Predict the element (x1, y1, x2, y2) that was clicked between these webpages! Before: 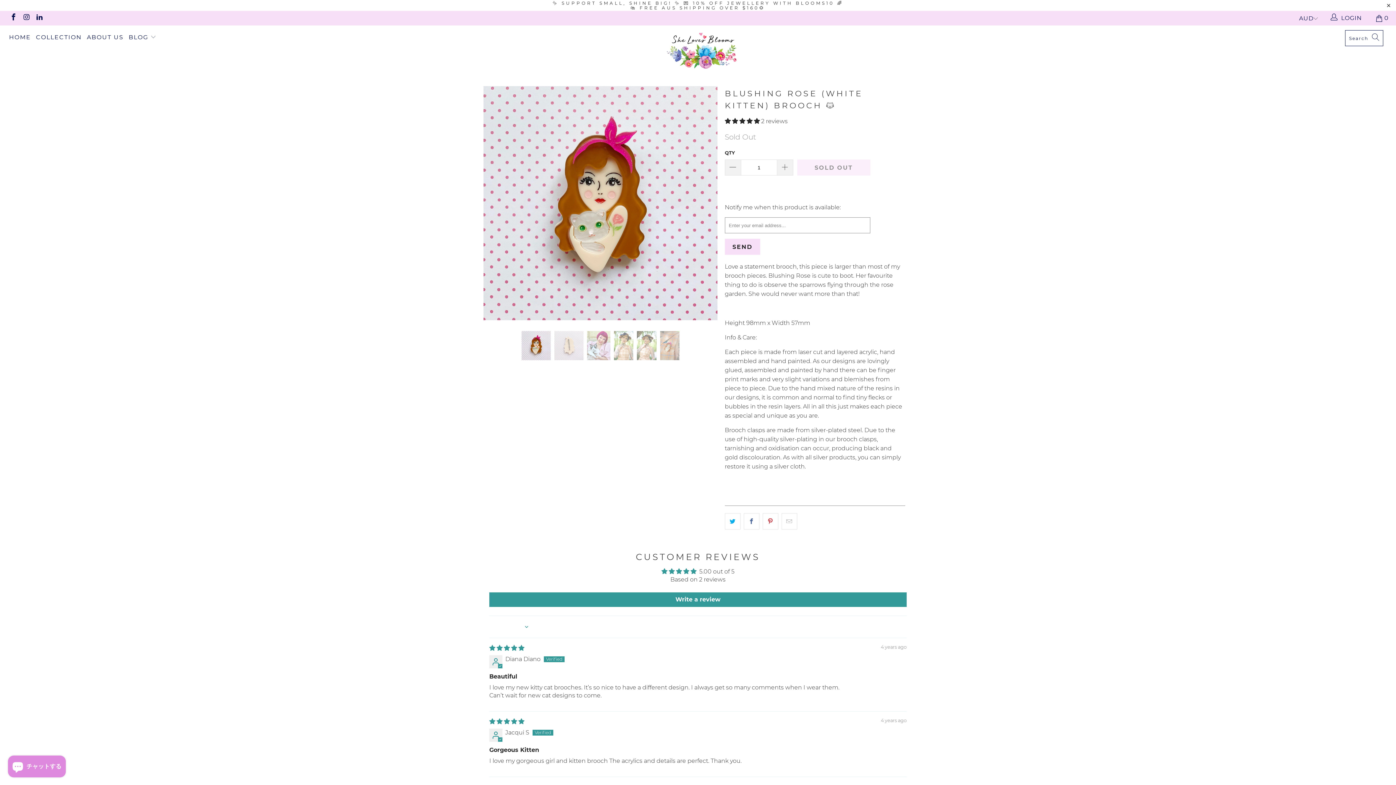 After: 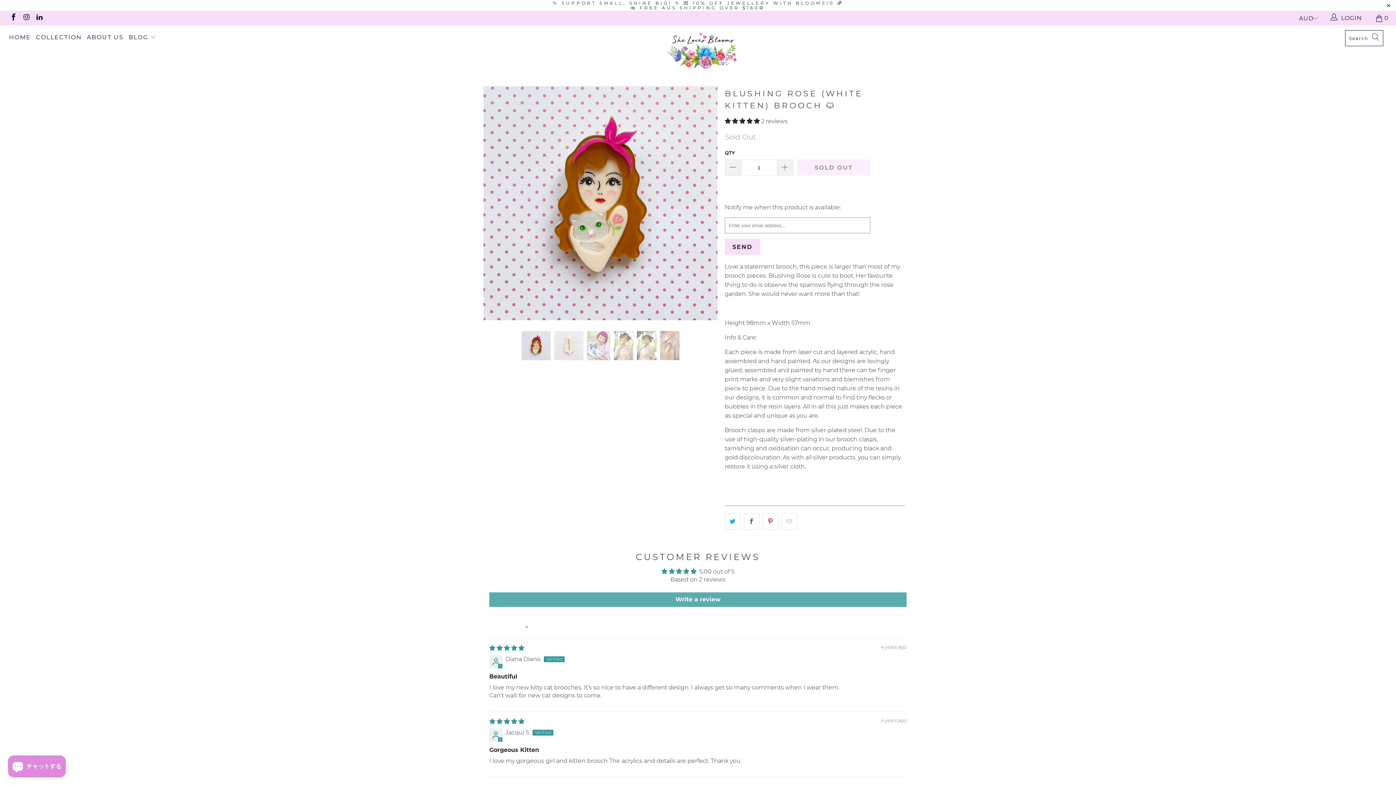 Action: label: Write a review bbox: (489, 592, 906, 607)